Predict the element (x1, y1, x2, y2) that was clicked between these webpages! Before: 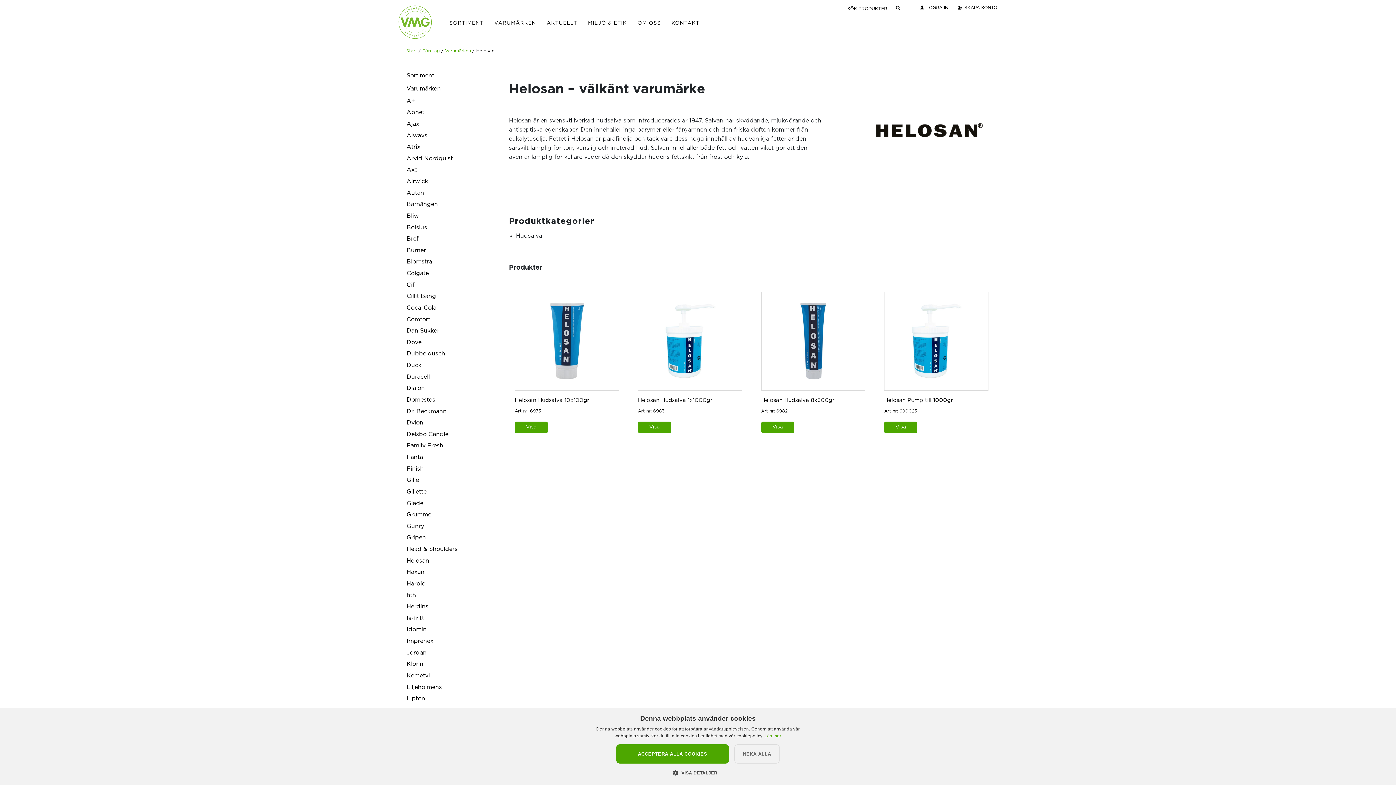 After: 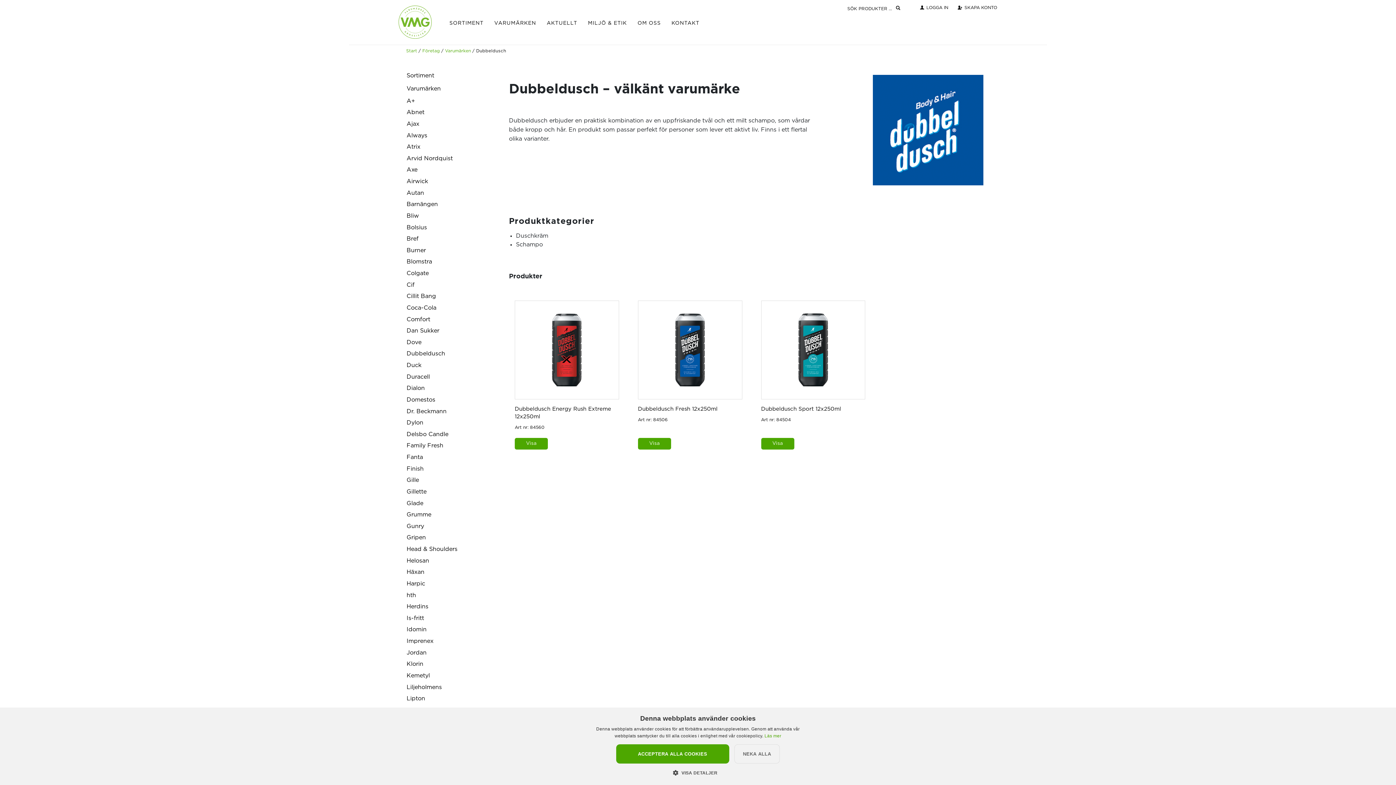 Action: label: Dubbeldusch bbox: (403, 348, 481, 359)